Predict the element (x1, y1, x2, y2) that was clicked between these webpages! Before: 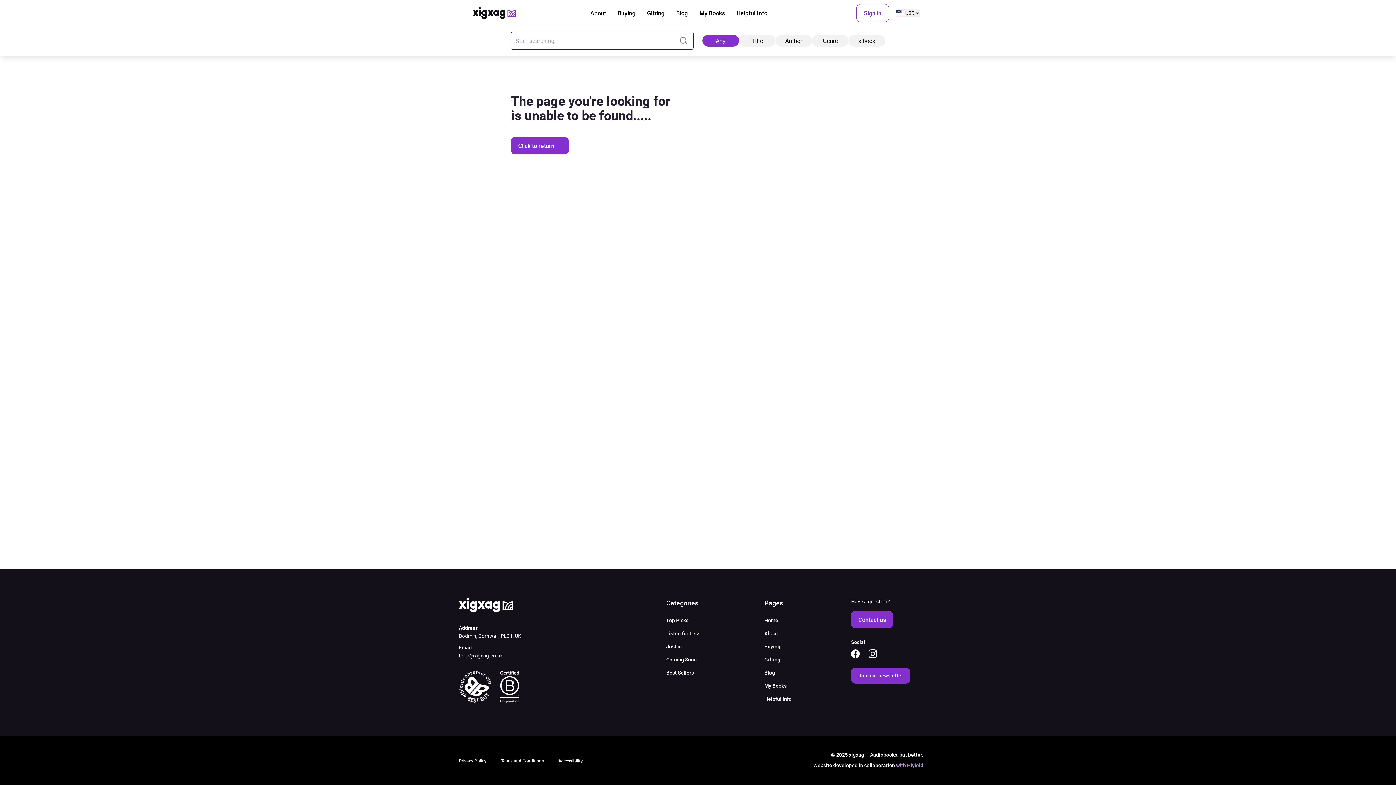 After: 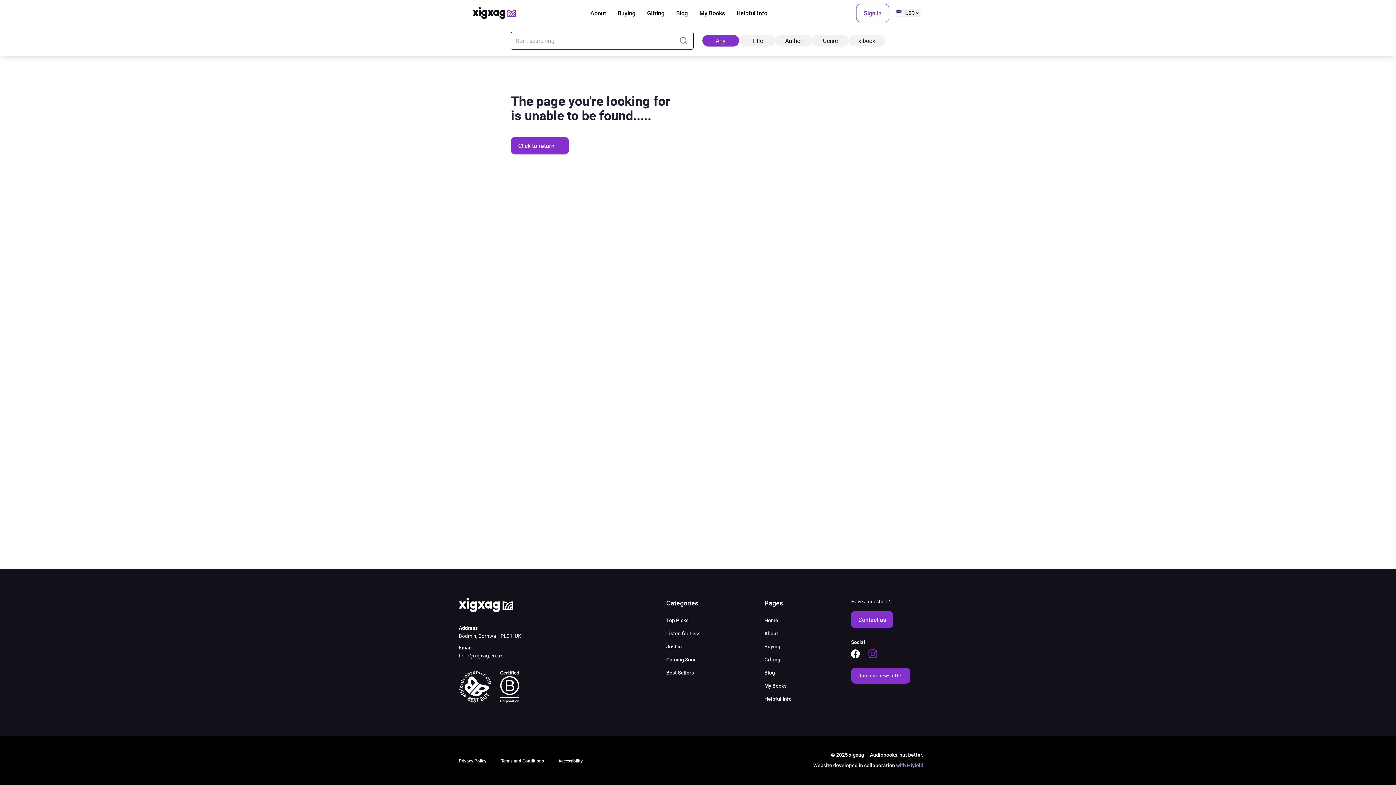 Action: bbox: (868, 649, 877, 658) label: A link to our Instagram account